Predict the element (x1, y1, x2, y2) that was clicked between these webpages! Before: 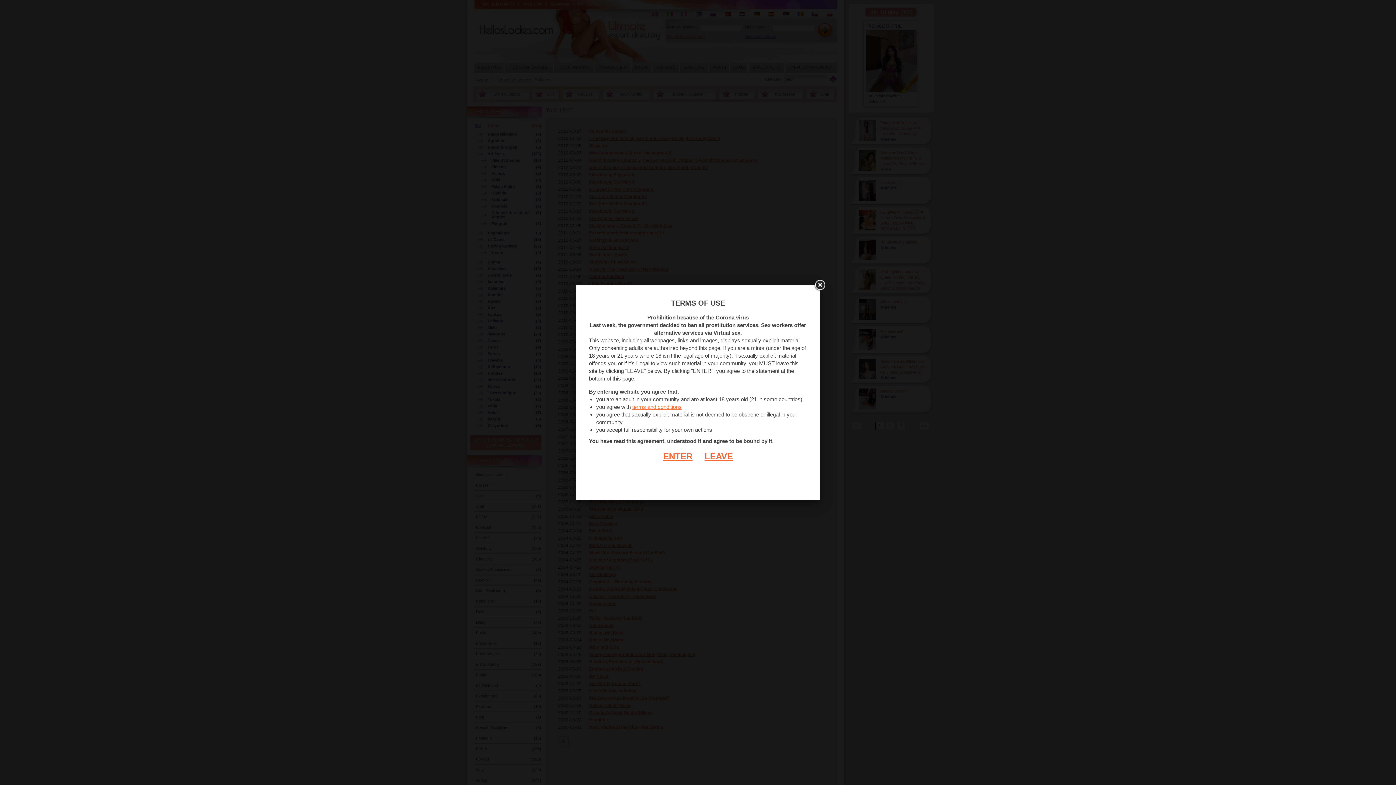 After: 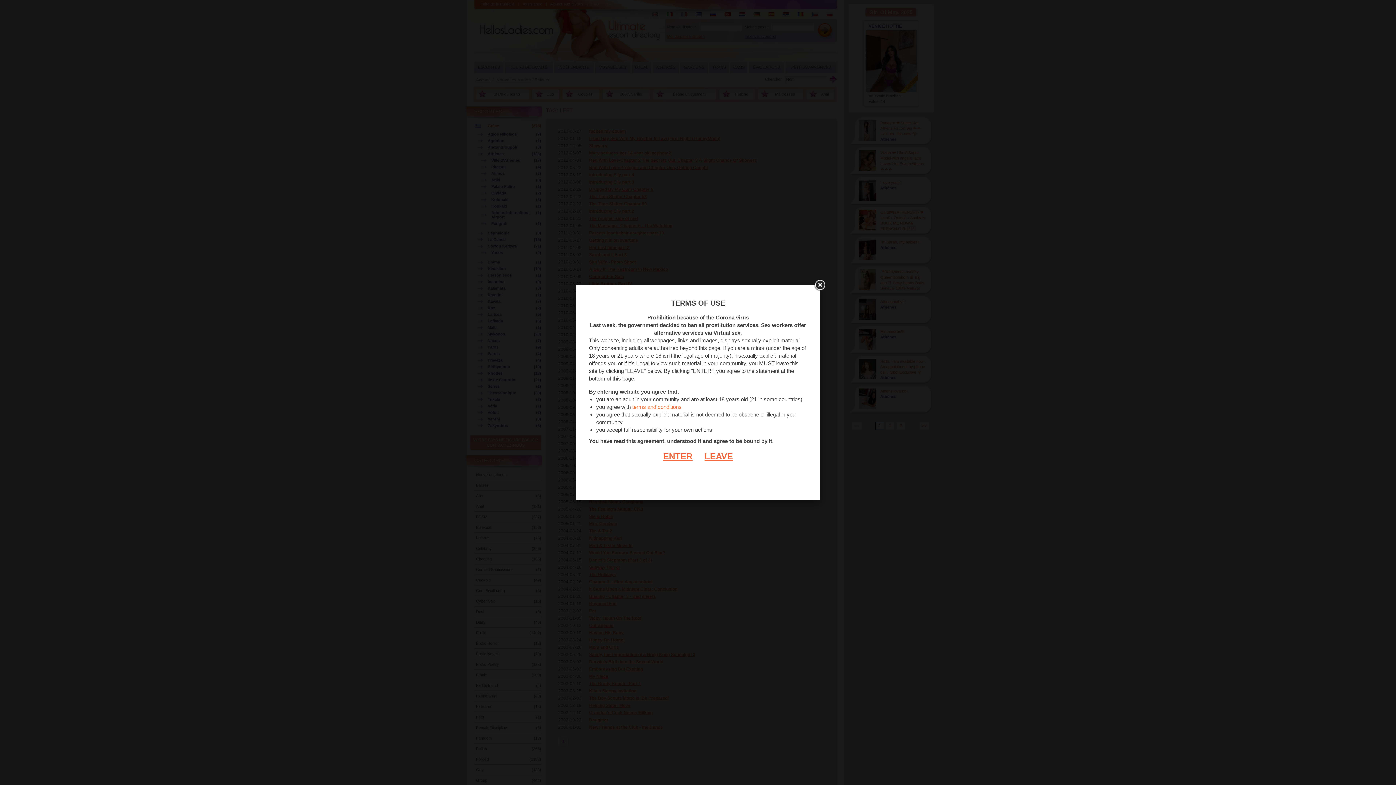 Action: bbox: (632, 404, 681, 410) label: terms and conditions